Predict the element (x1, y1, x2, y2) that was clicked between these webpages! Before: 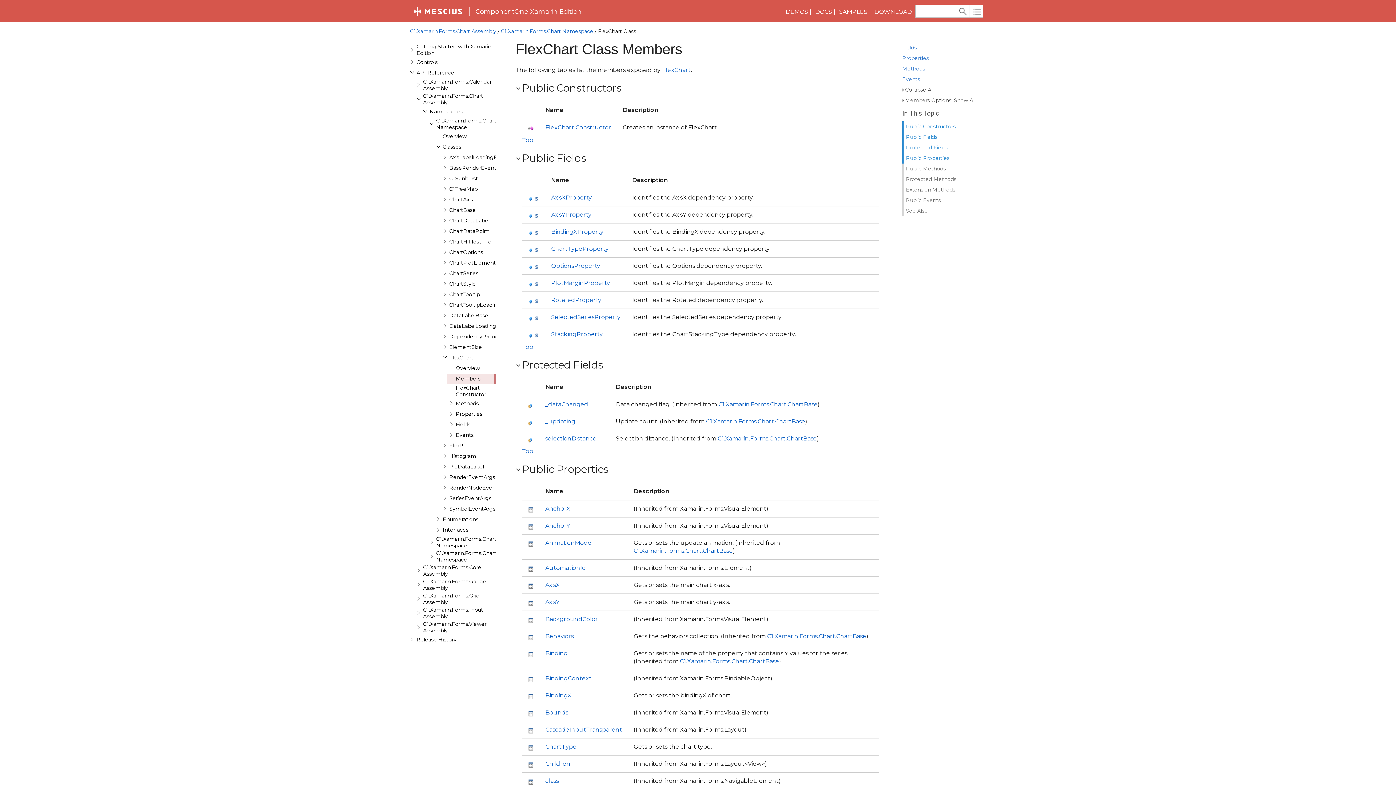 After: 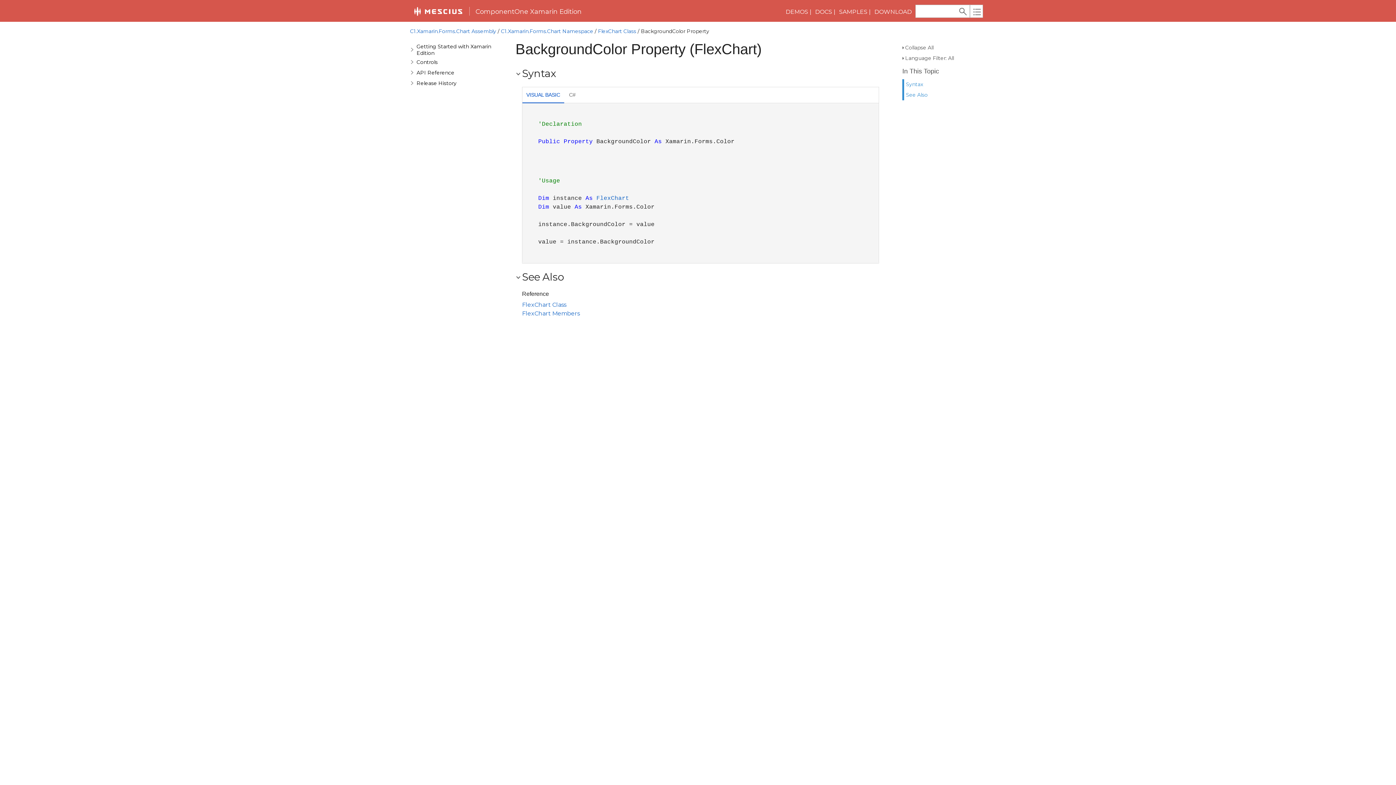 Action: bbox: (545, 616, 598, 622) label: BackgroundColor